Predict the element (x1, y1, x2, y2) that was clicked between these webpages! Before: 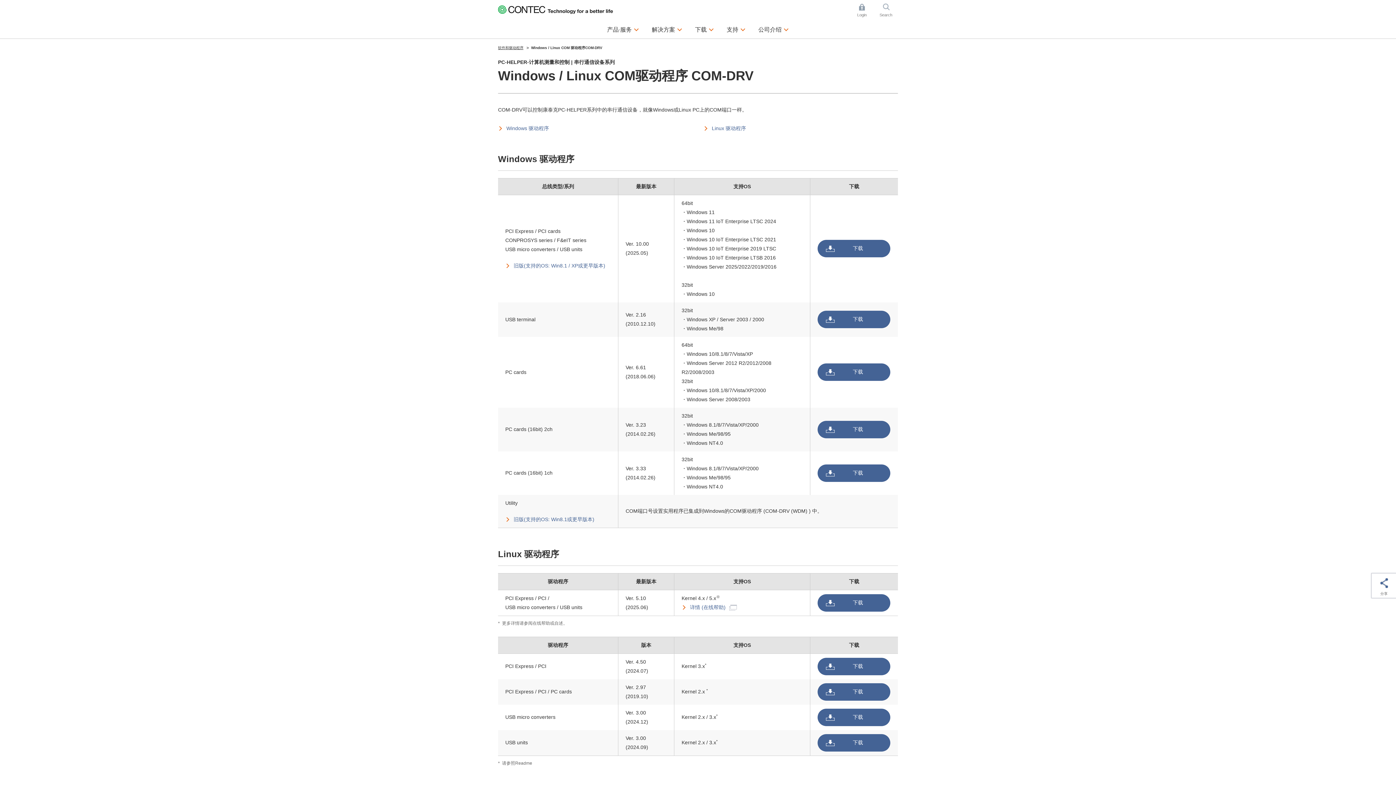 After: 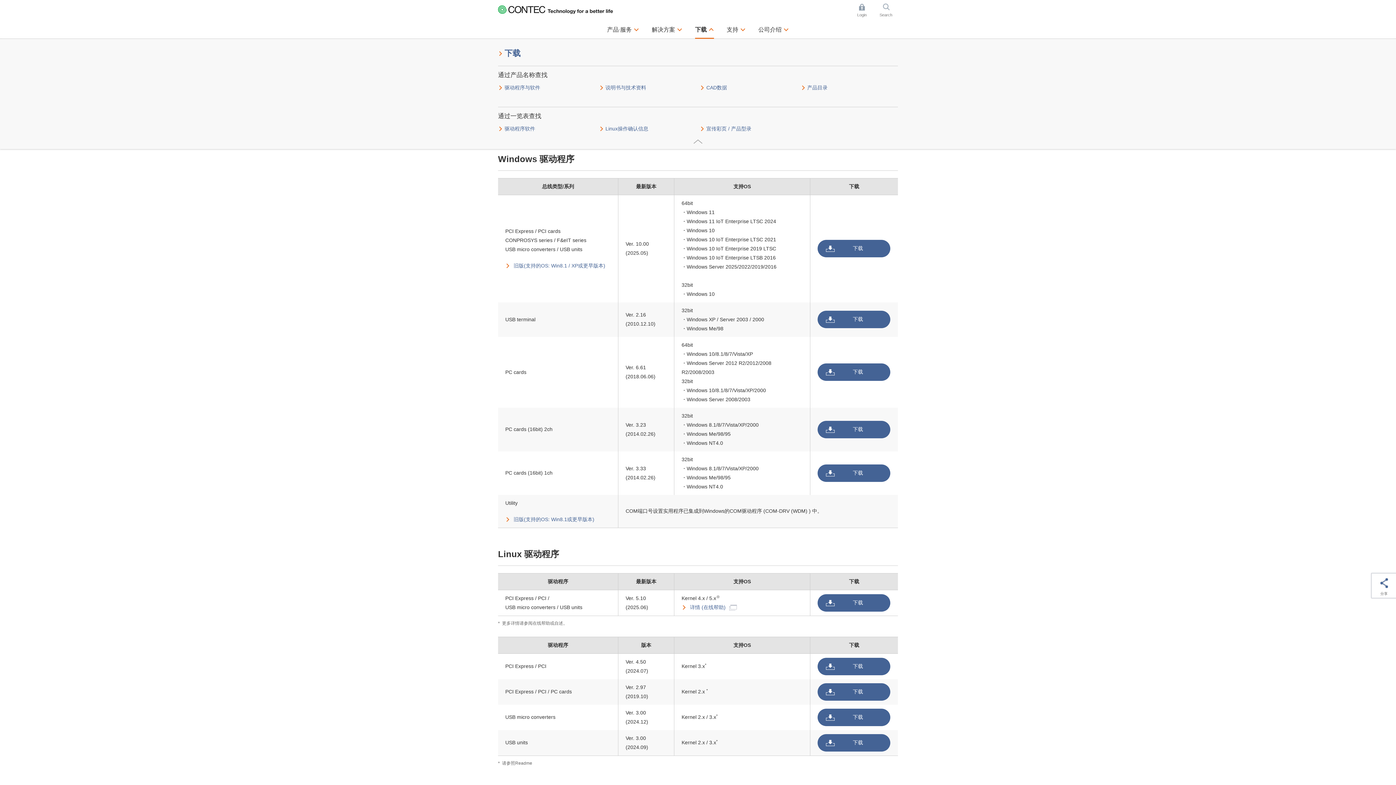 Action: bbox: (695, 24, 714, 38) label: 下载
open